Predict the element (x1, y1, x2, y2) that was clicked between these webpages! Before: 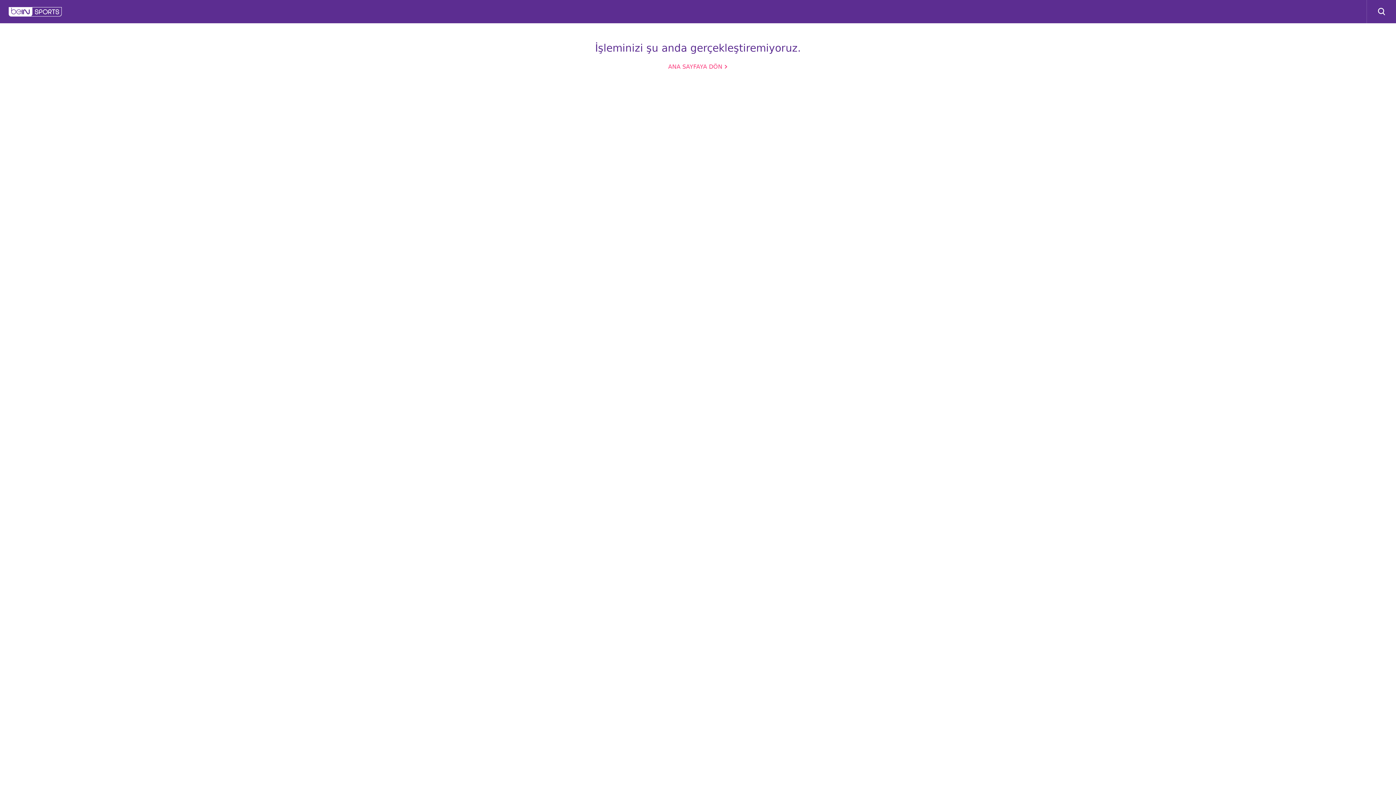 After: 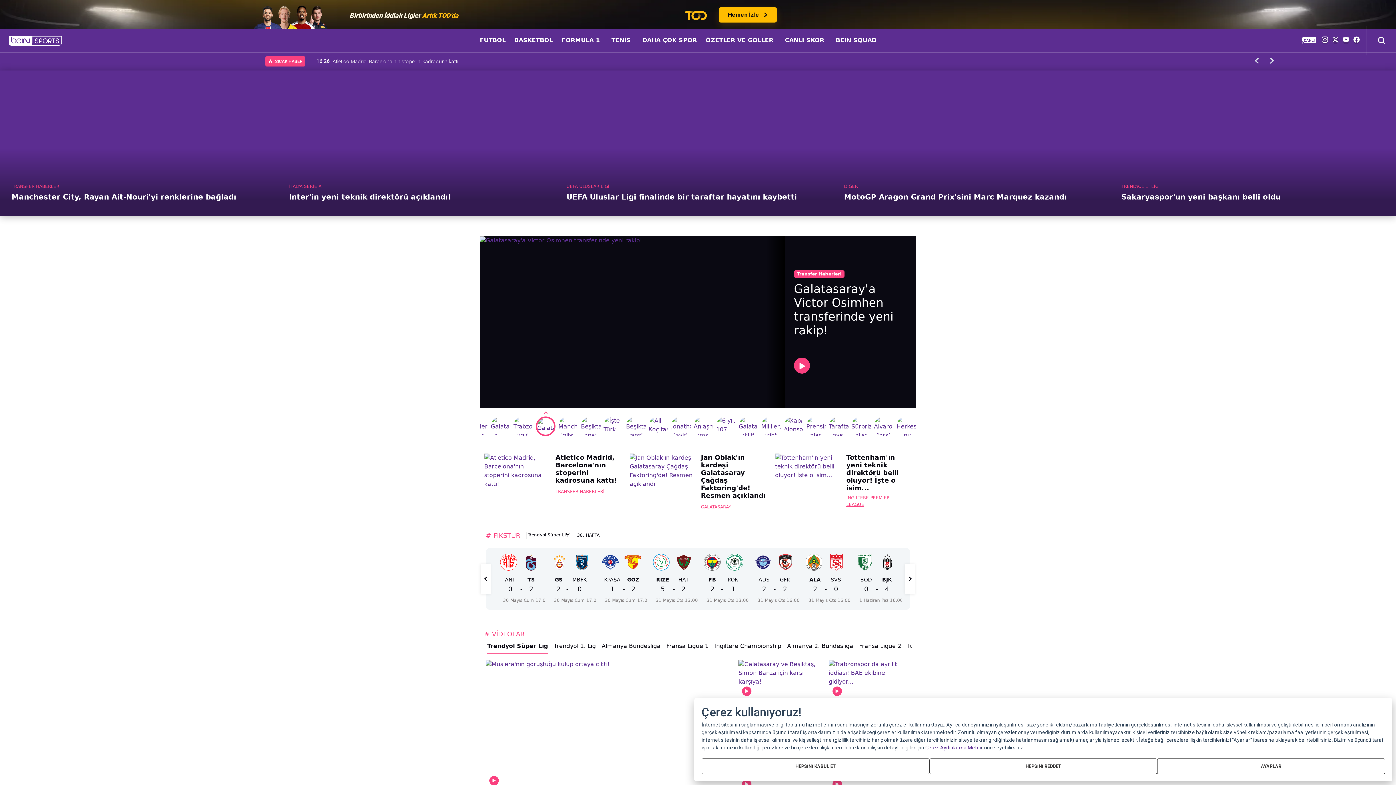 Action: bbox: (8, 7, 62, 16)